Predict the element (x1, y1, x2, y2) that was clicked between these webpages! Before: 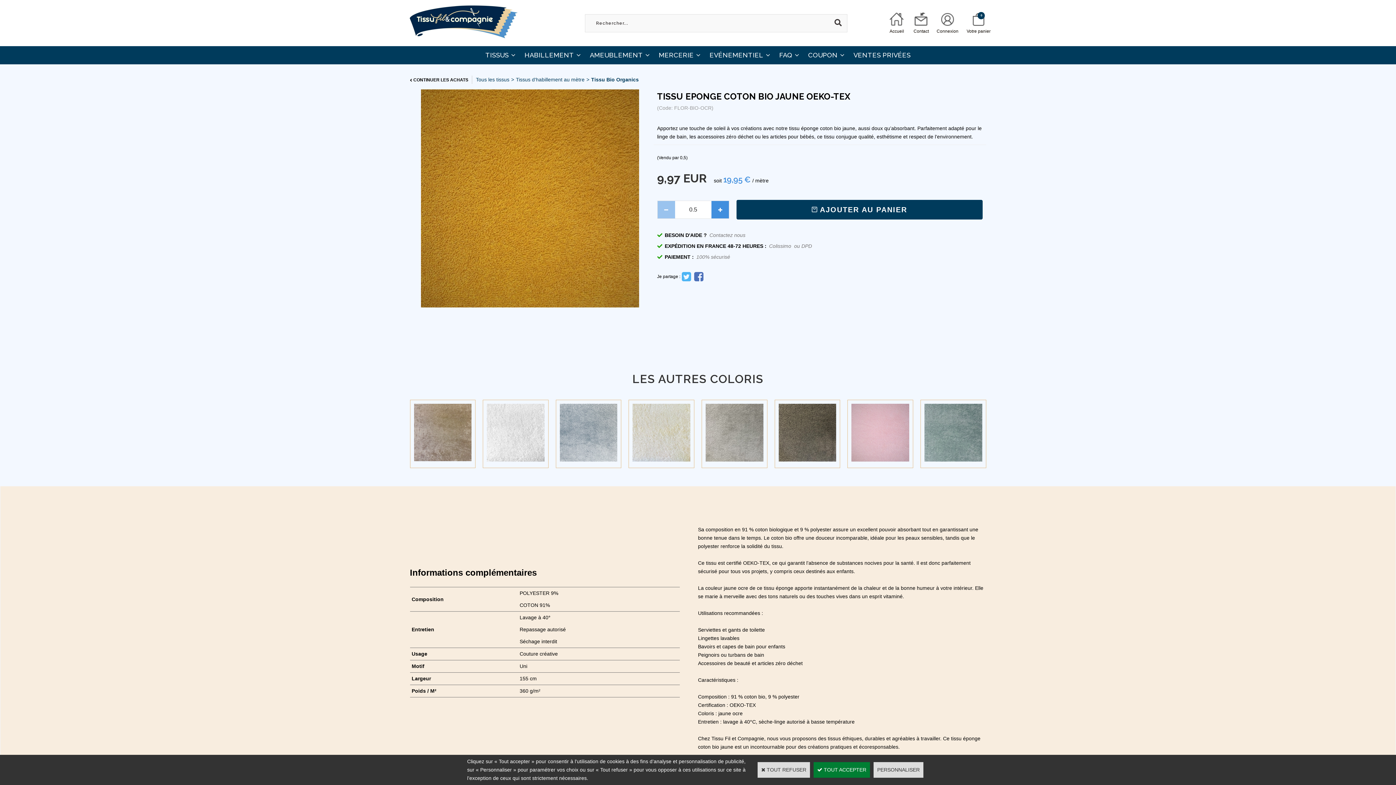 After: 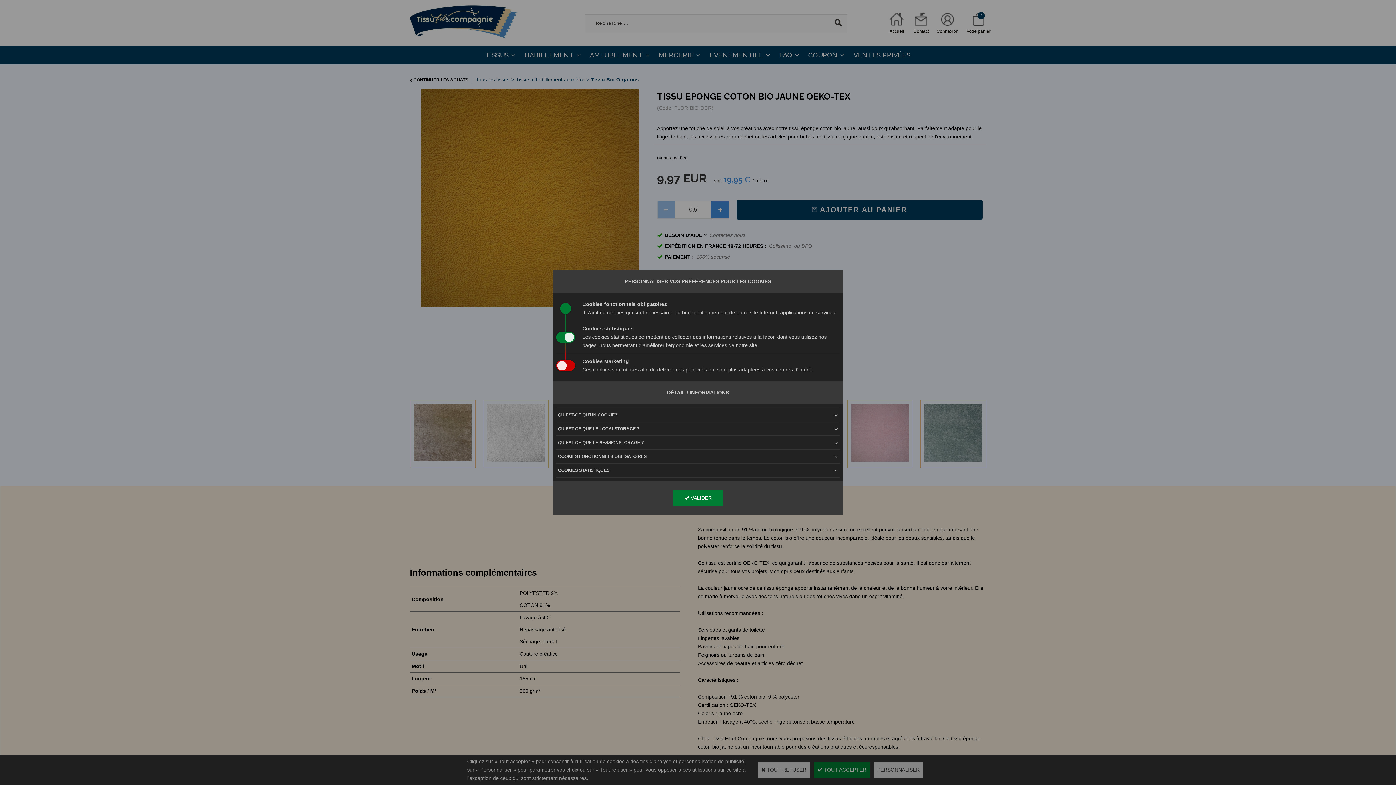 Action: bbox: (873, 762, 923, 778) label: PERSONNALISER